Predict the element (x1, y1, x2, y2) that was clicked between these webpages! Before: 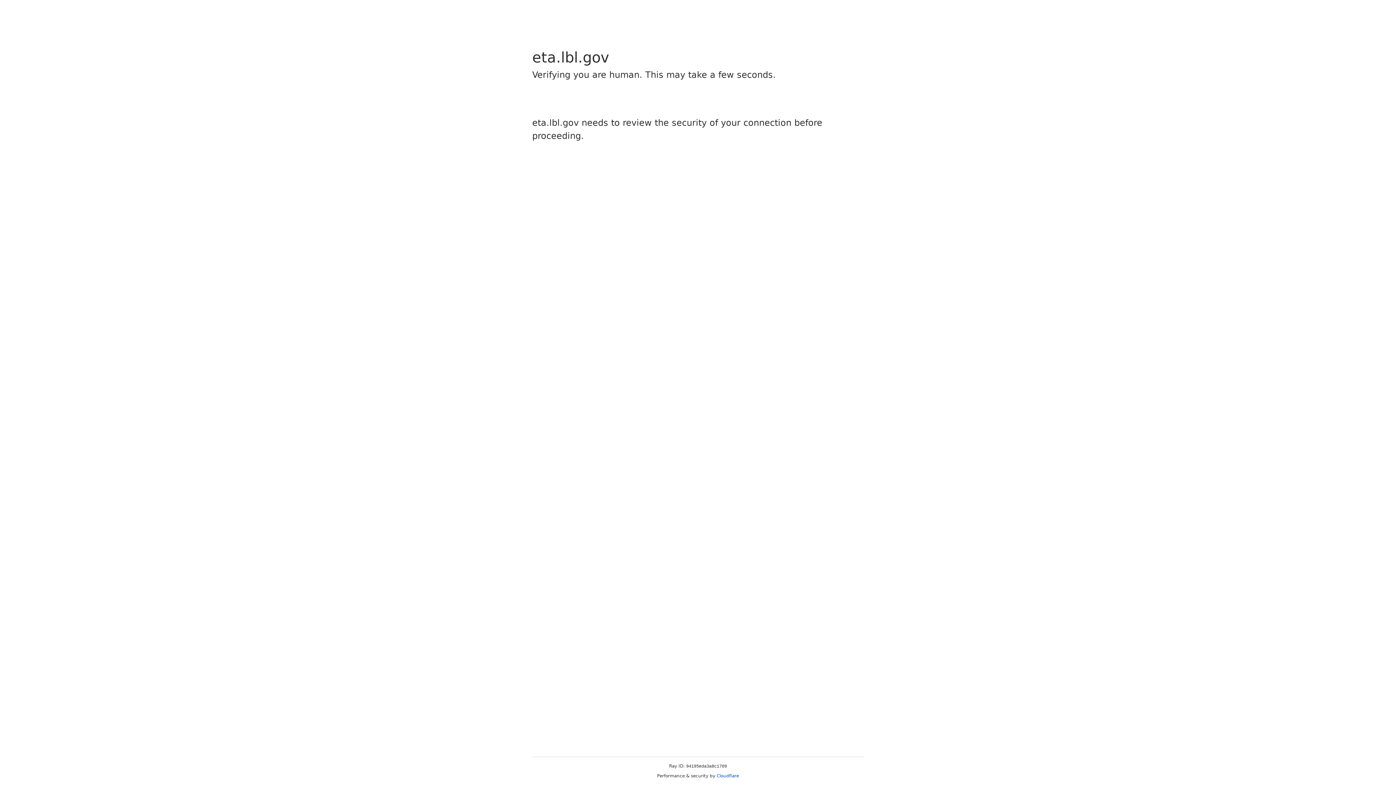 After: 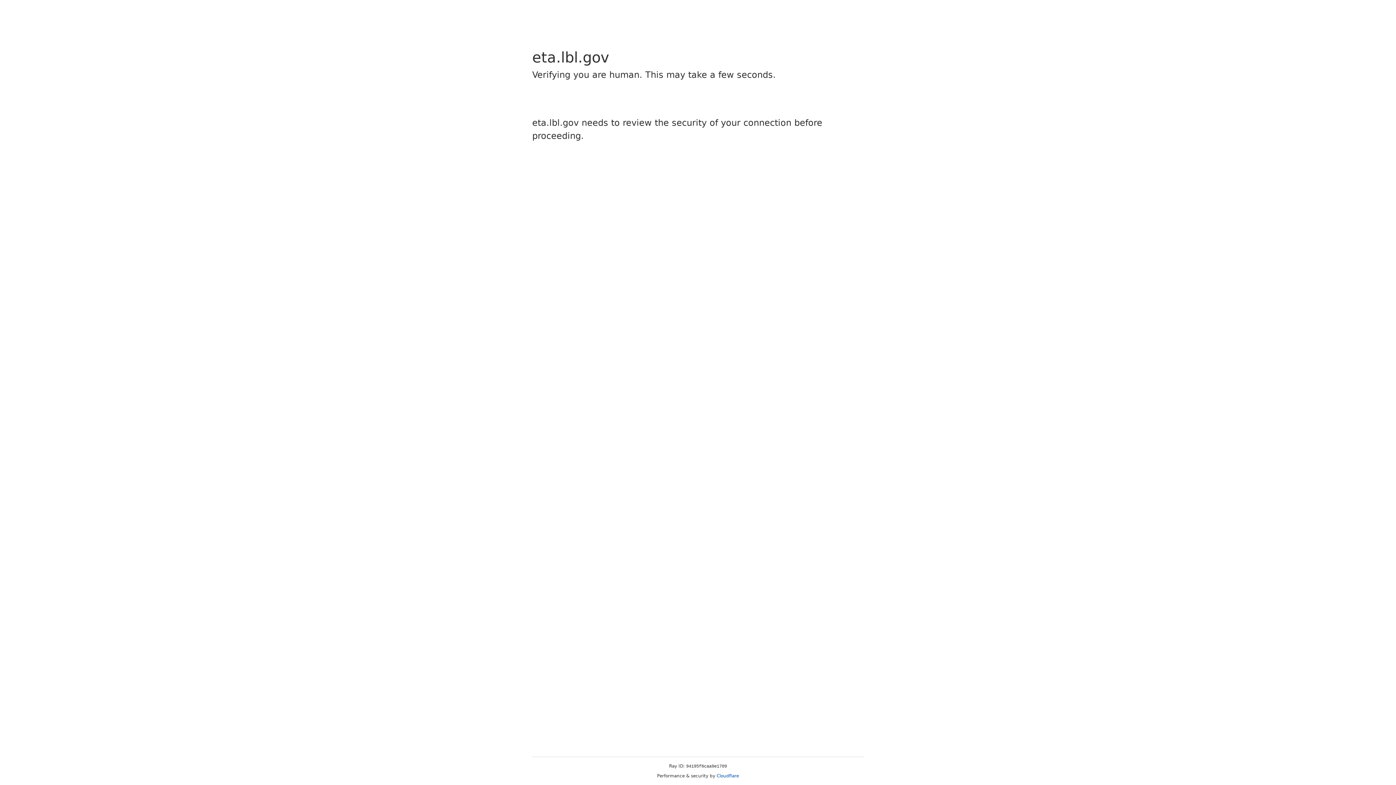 Action: label: Cloudflare bbox: (716, 773, 739, 778)